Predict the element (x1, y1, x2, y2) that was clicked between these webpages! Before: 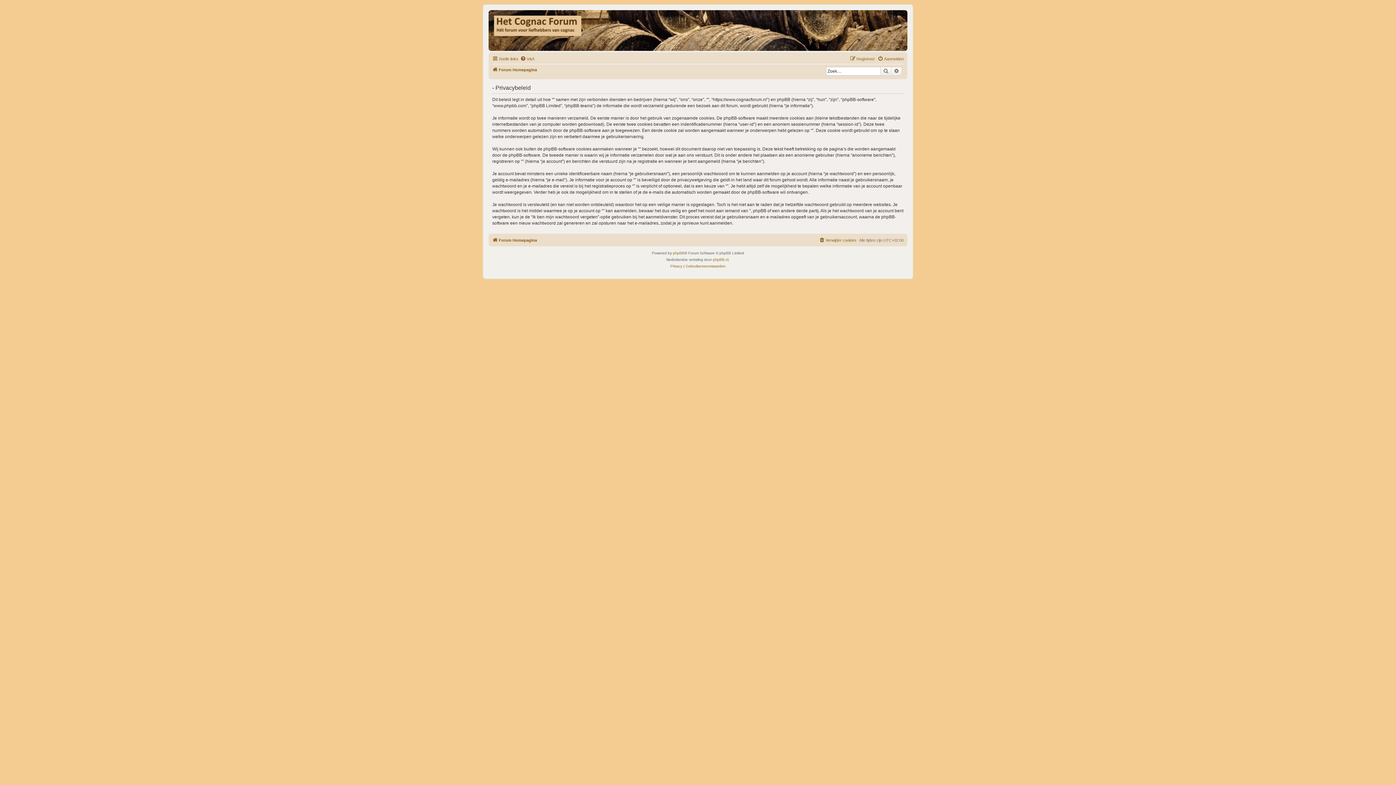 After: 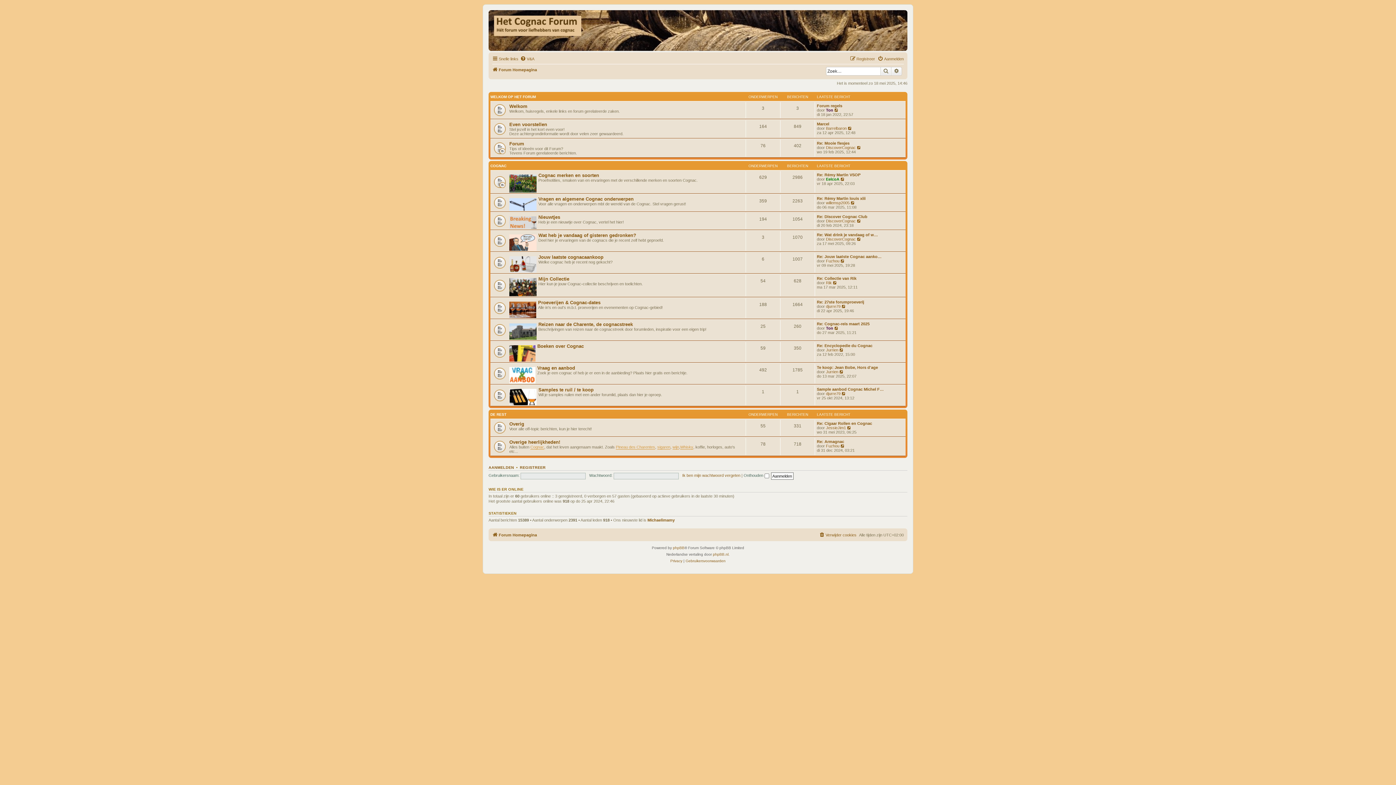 Action: bbox: (490, 12, 600, 49)